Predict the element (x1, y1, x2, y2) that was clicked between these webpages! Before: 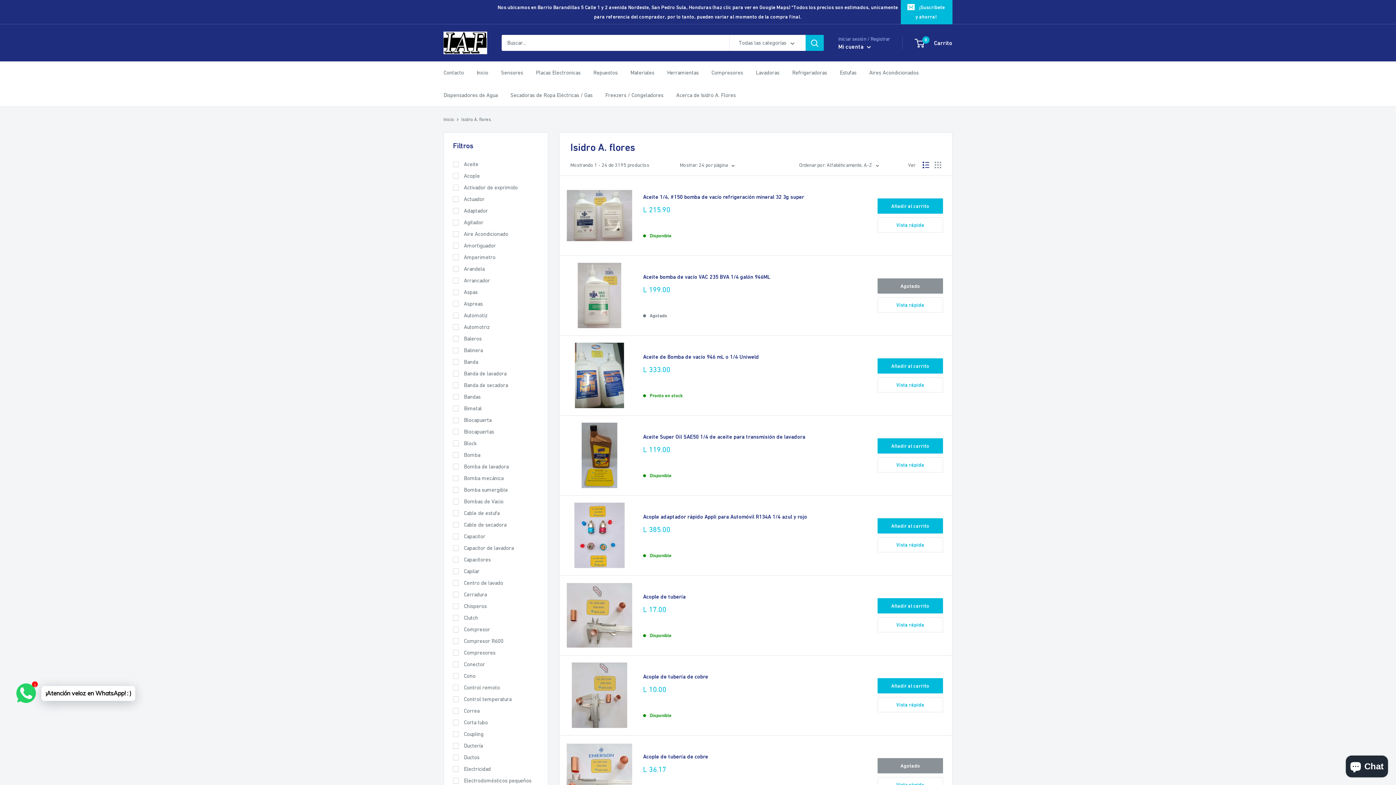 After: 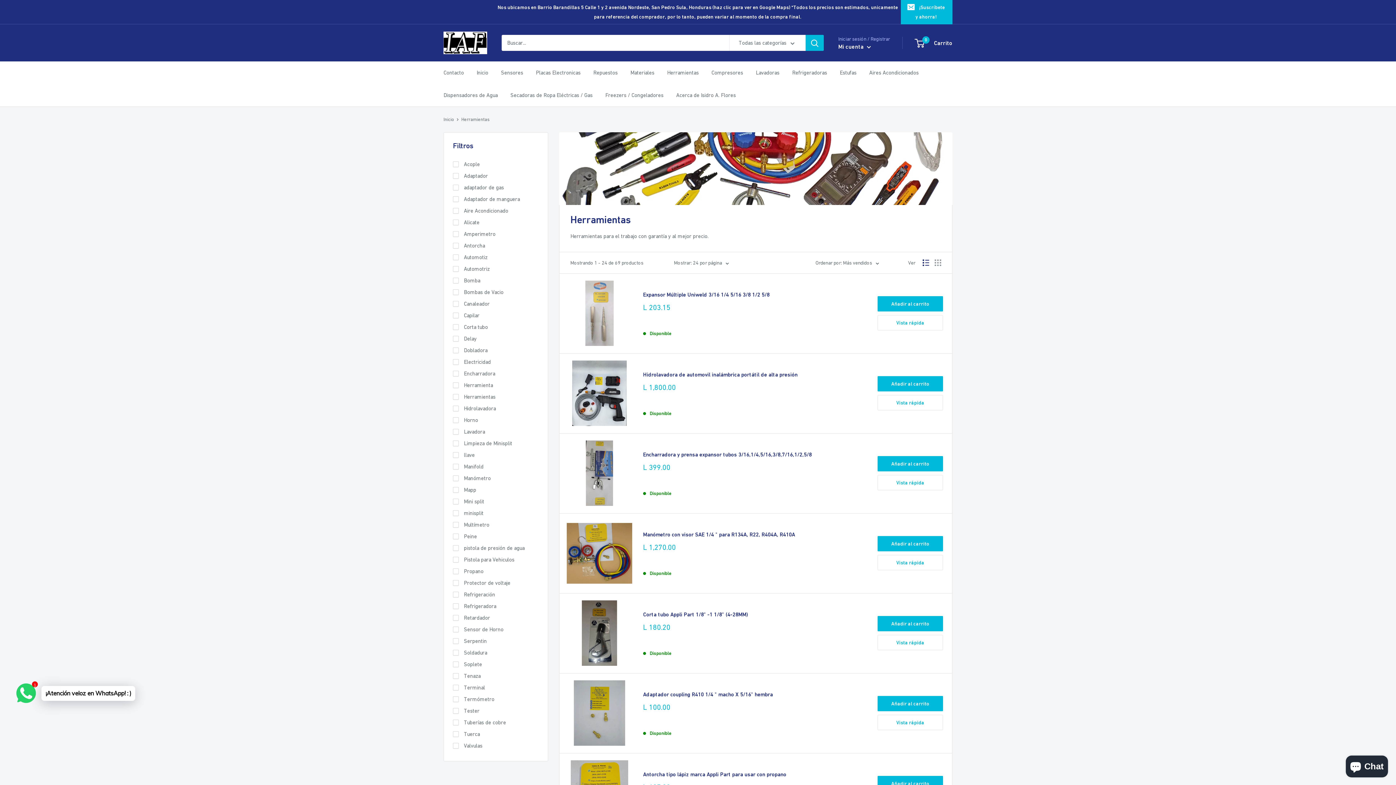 Action: bbox: (667, 67, 698, 77) label: Herramientas